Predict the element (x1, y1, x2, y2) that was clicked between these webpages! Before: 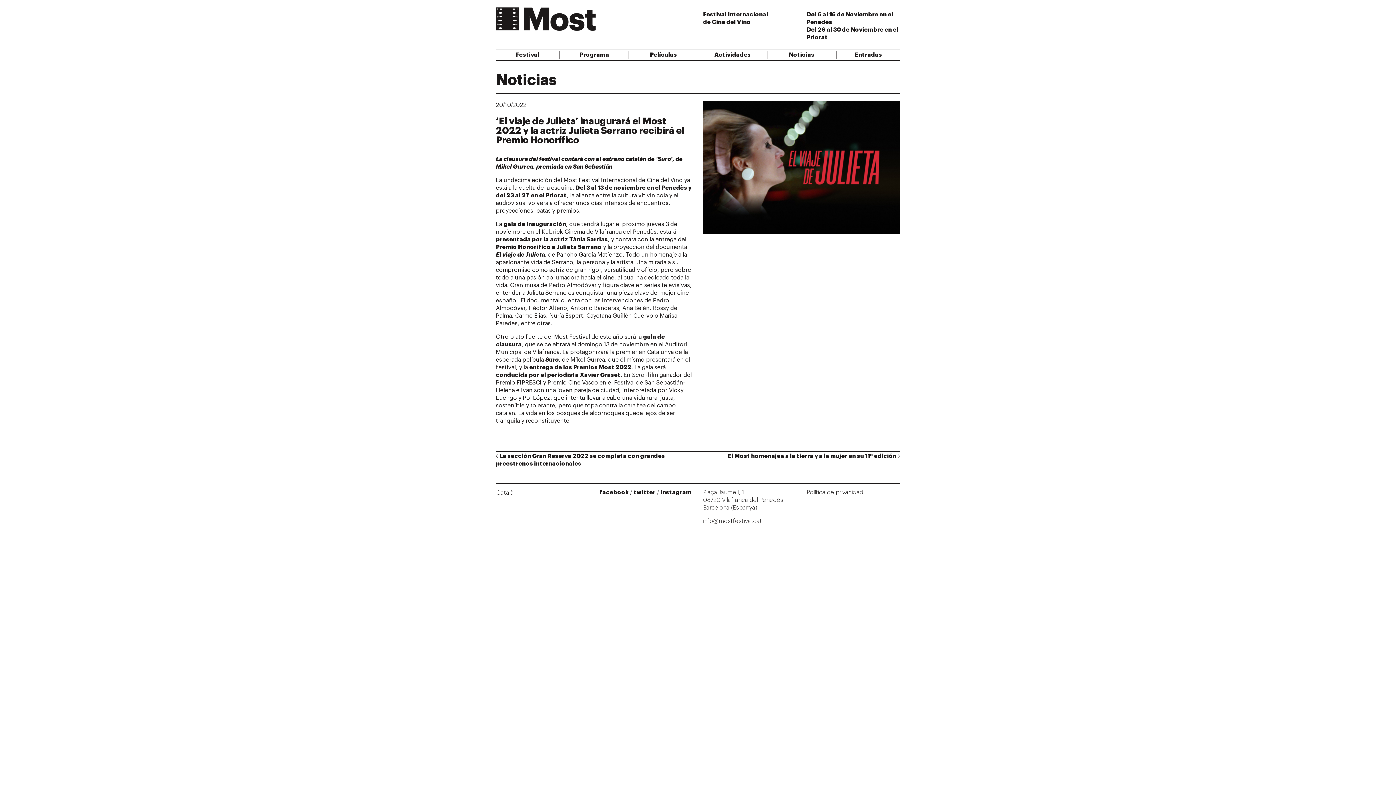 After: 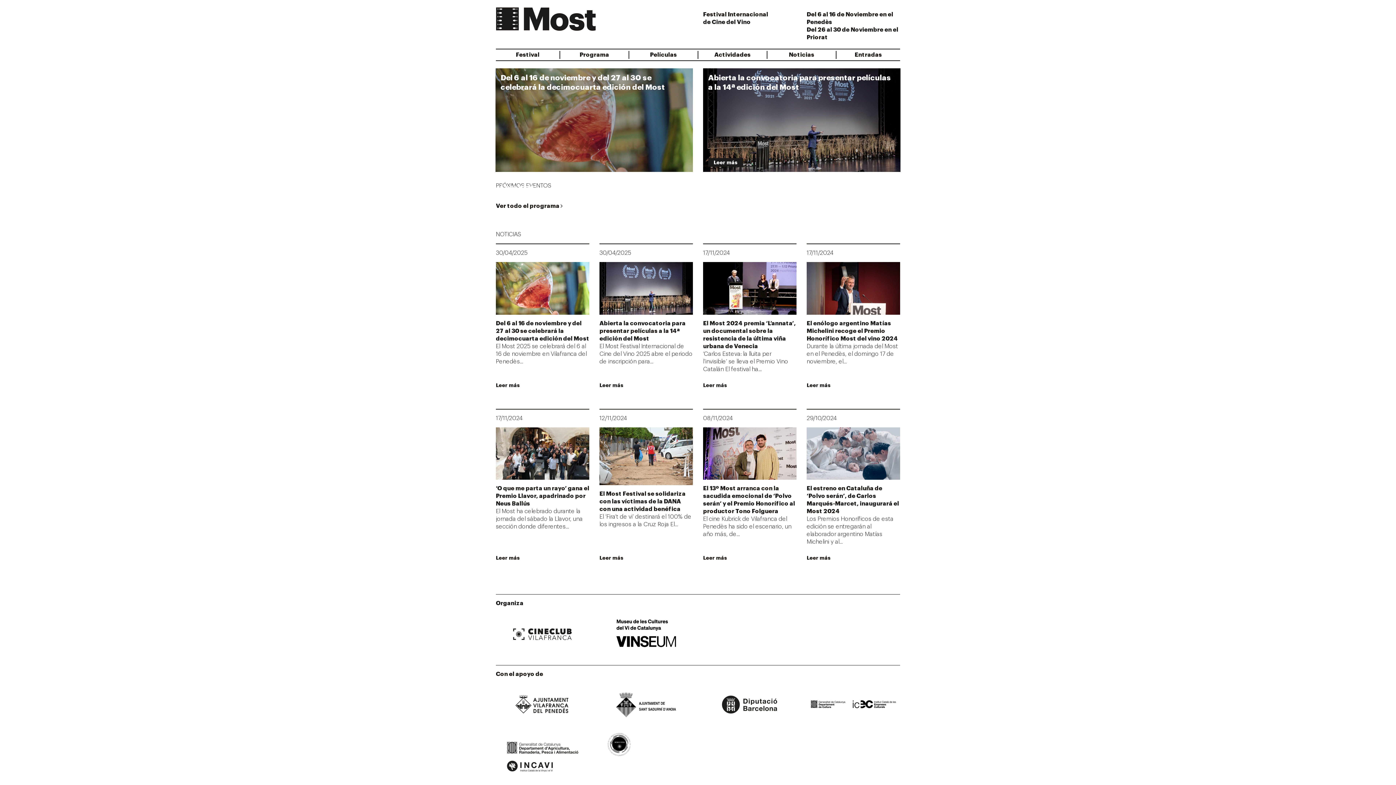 Action: bbox: (496, 15, 595, 21)